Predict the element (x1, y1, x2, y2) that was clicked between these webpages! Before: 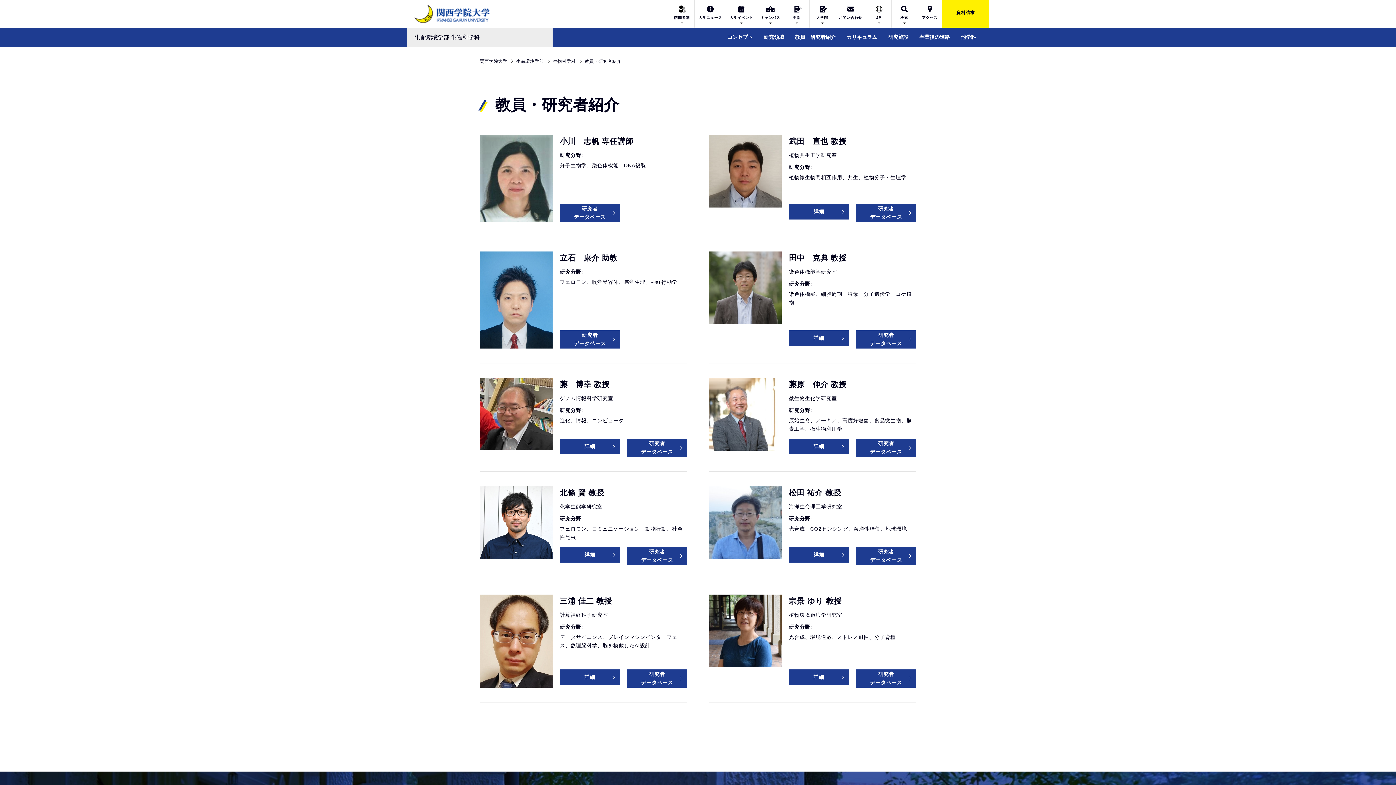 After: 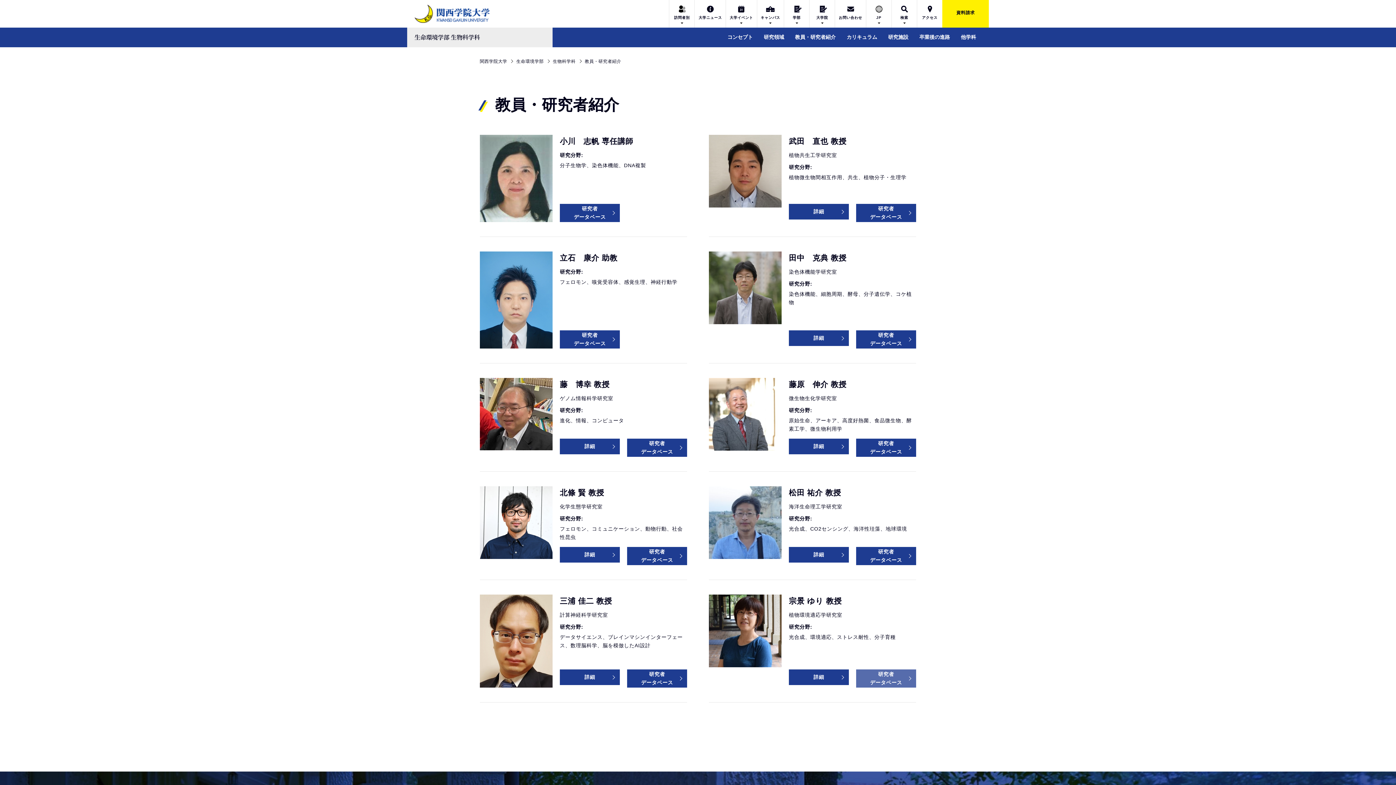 Action: label: 研究者
データベース	 bbox: (856, 669, 916, 688)